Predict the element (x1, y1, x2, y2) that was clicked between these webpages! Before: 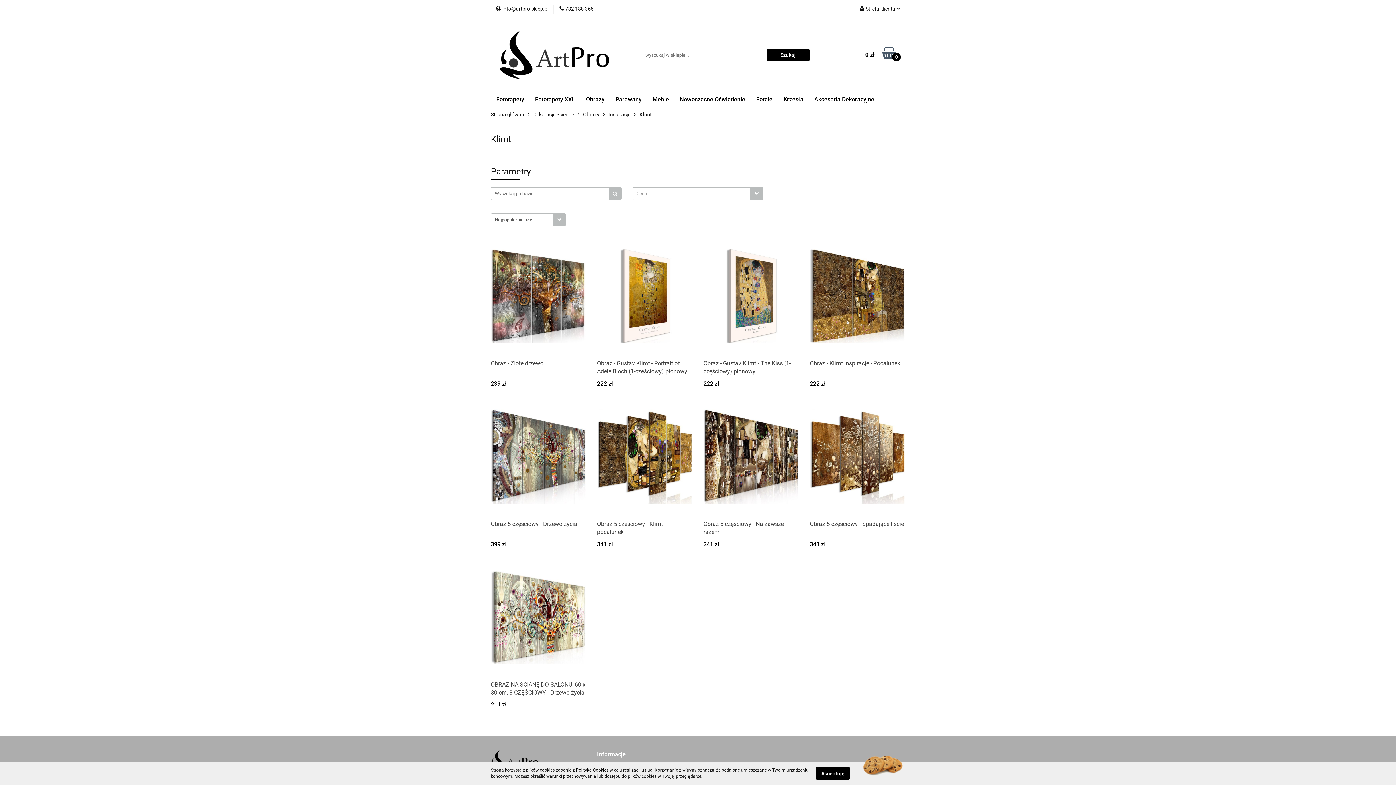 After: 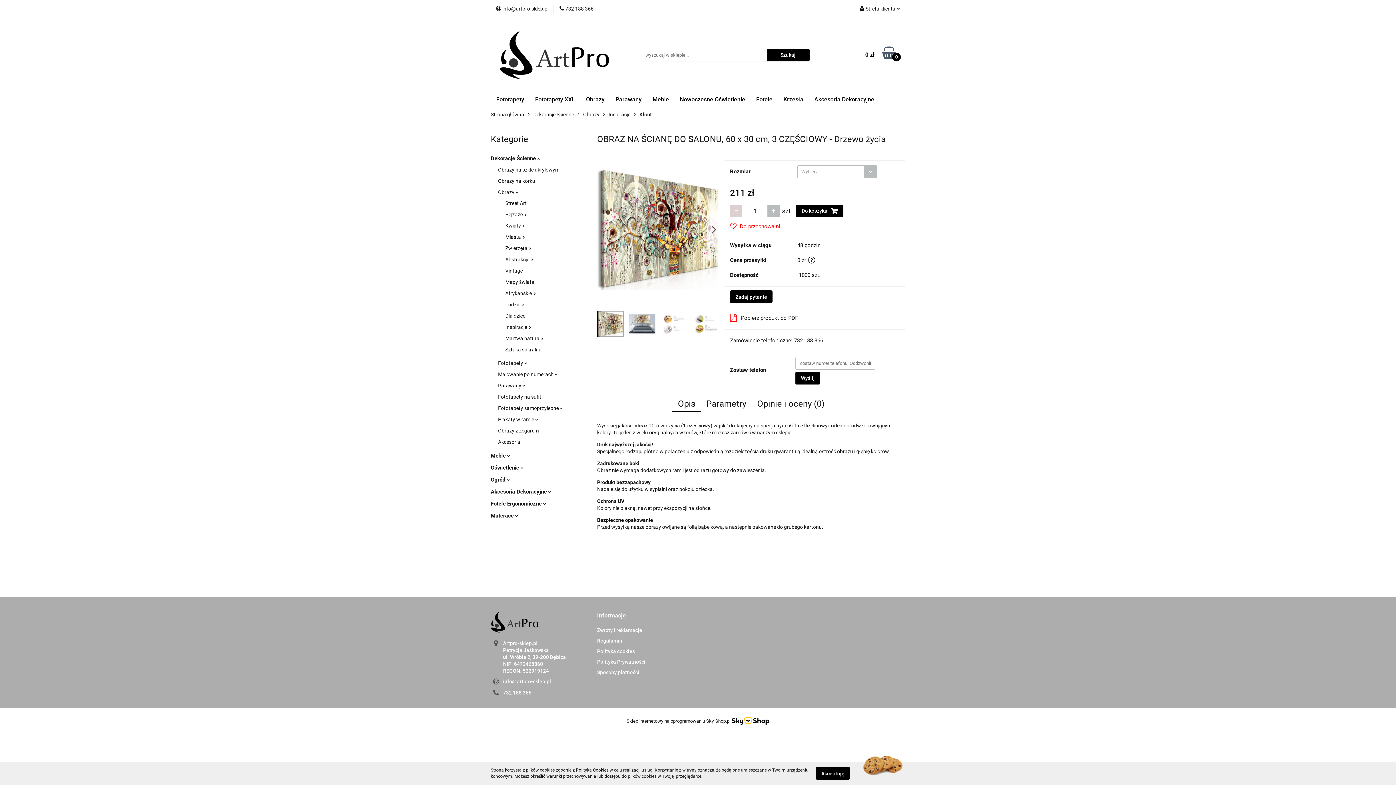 Action: bbox: (490, 680, 586, 697) label: OBRAZ NA ŚCIANĘ DO SALONU, 60 x 30 cm, 3 CZĘŚCIOWY - Drzewo życia